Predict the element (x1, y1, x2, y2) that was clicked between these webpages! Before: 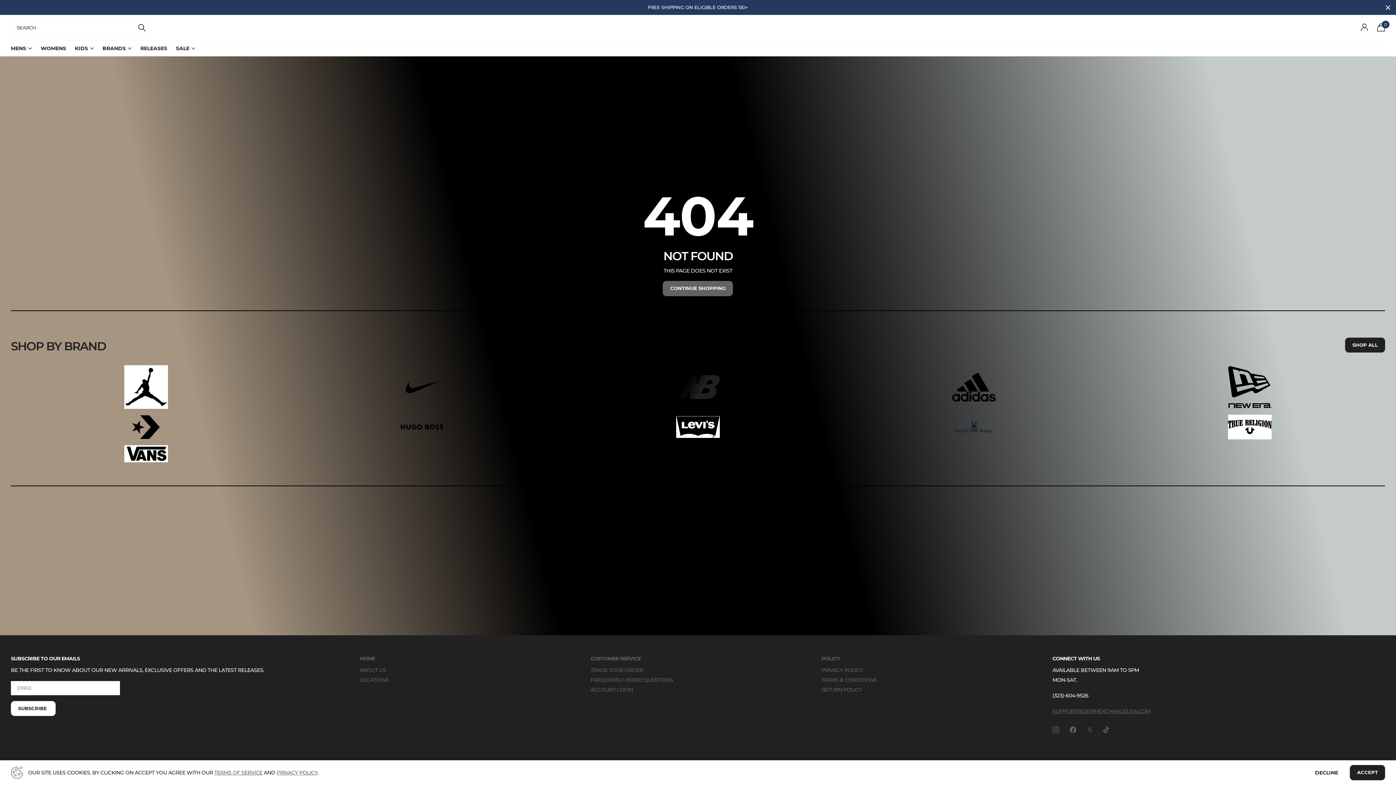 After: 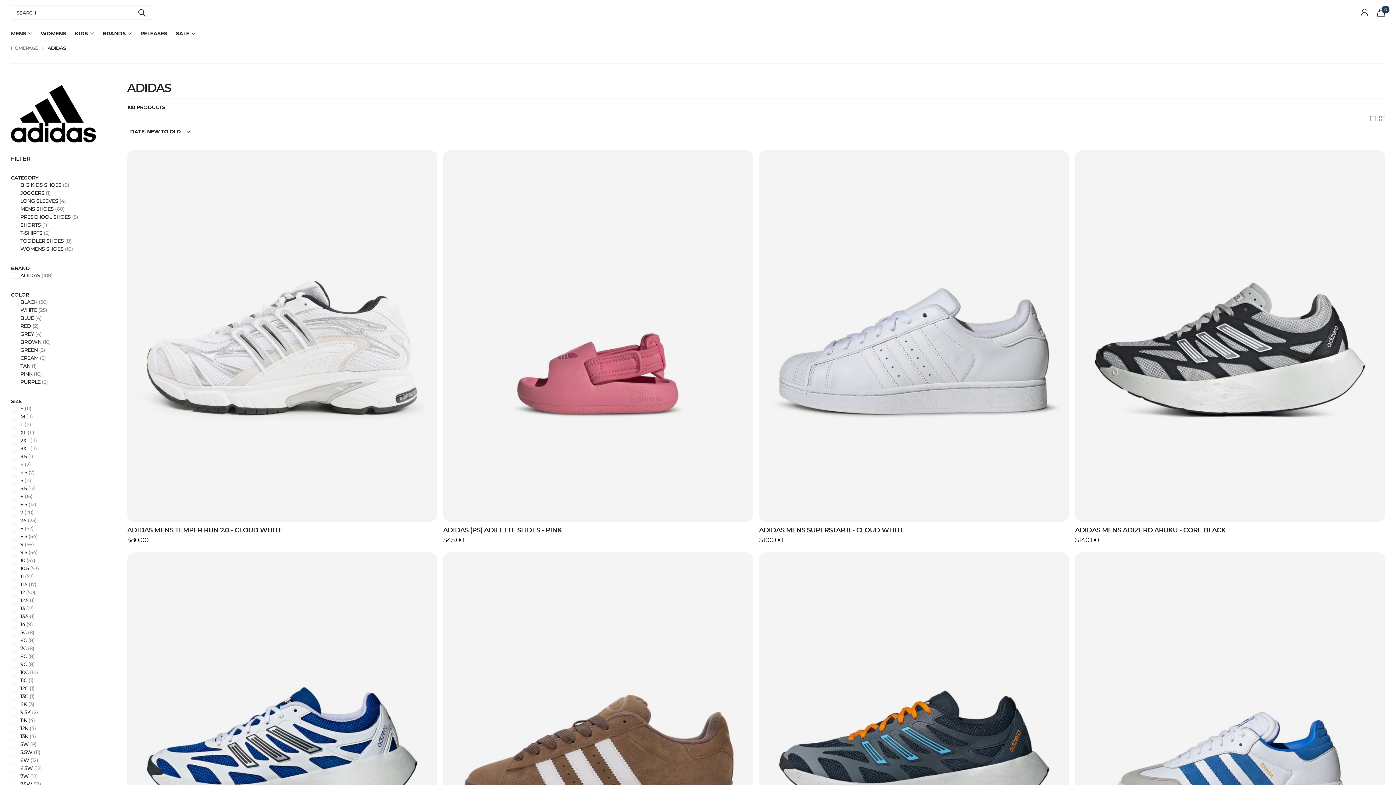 Action: bbox: (839, 372, 1109, 401) label: SHOP BY BRAND